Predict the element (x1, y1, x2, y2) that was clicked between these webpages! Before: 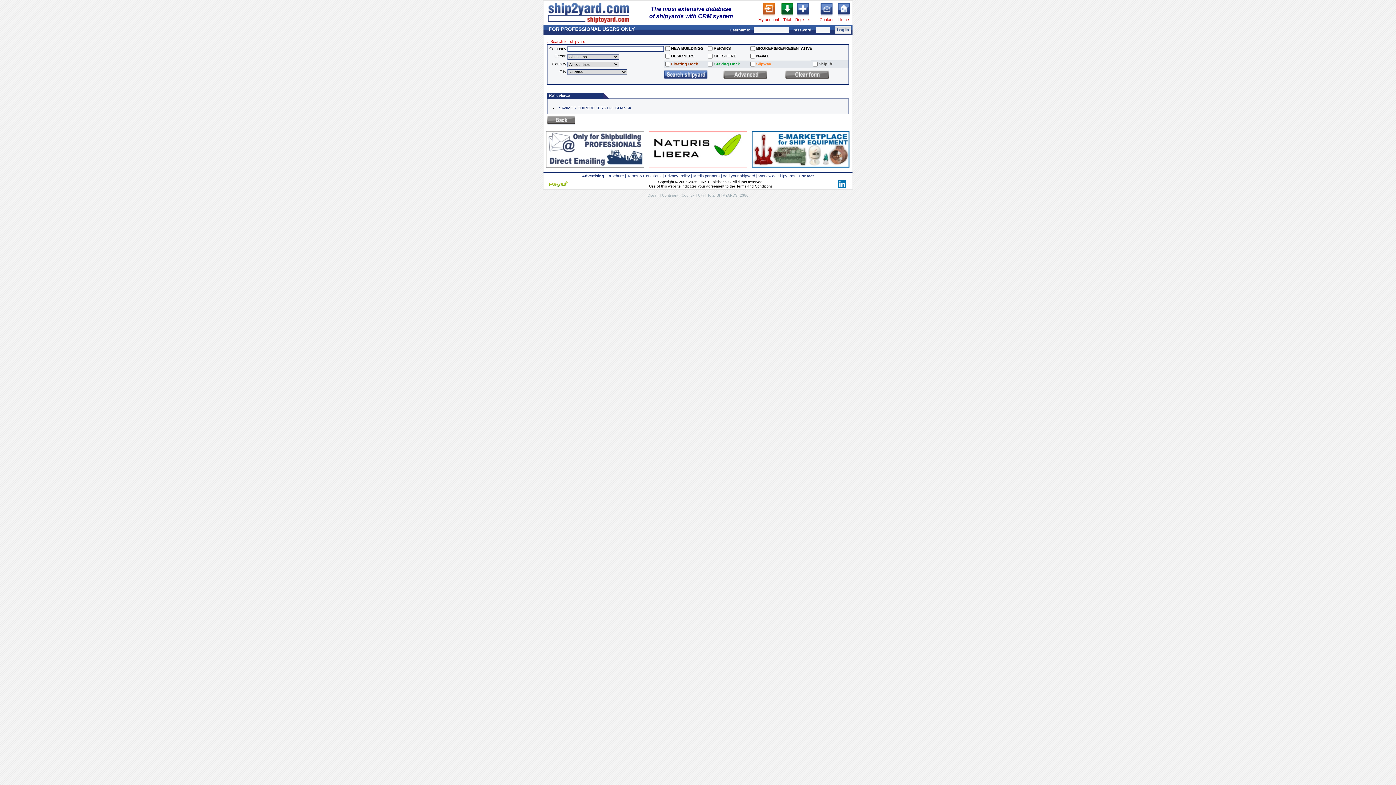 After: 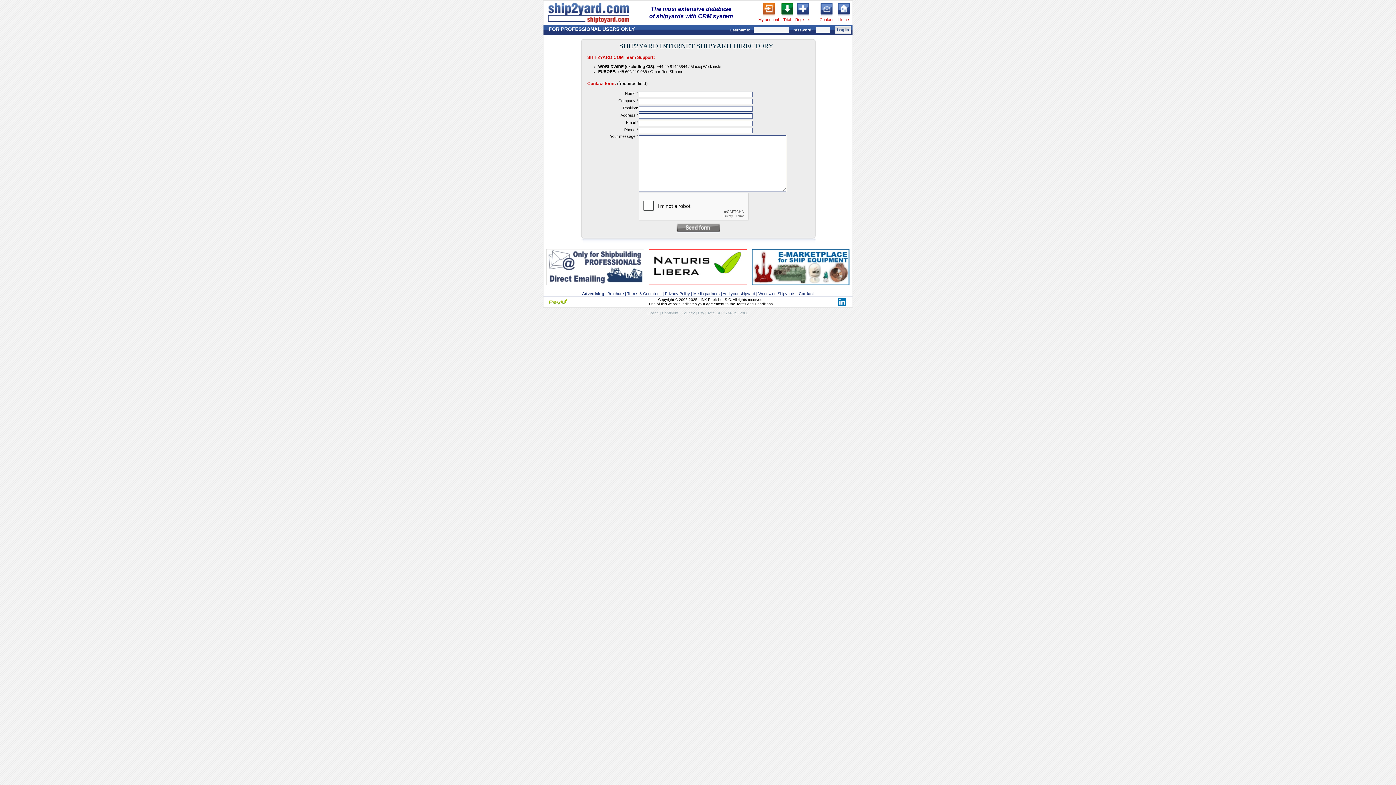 Action: bbox: (820, 13, 832, 18)